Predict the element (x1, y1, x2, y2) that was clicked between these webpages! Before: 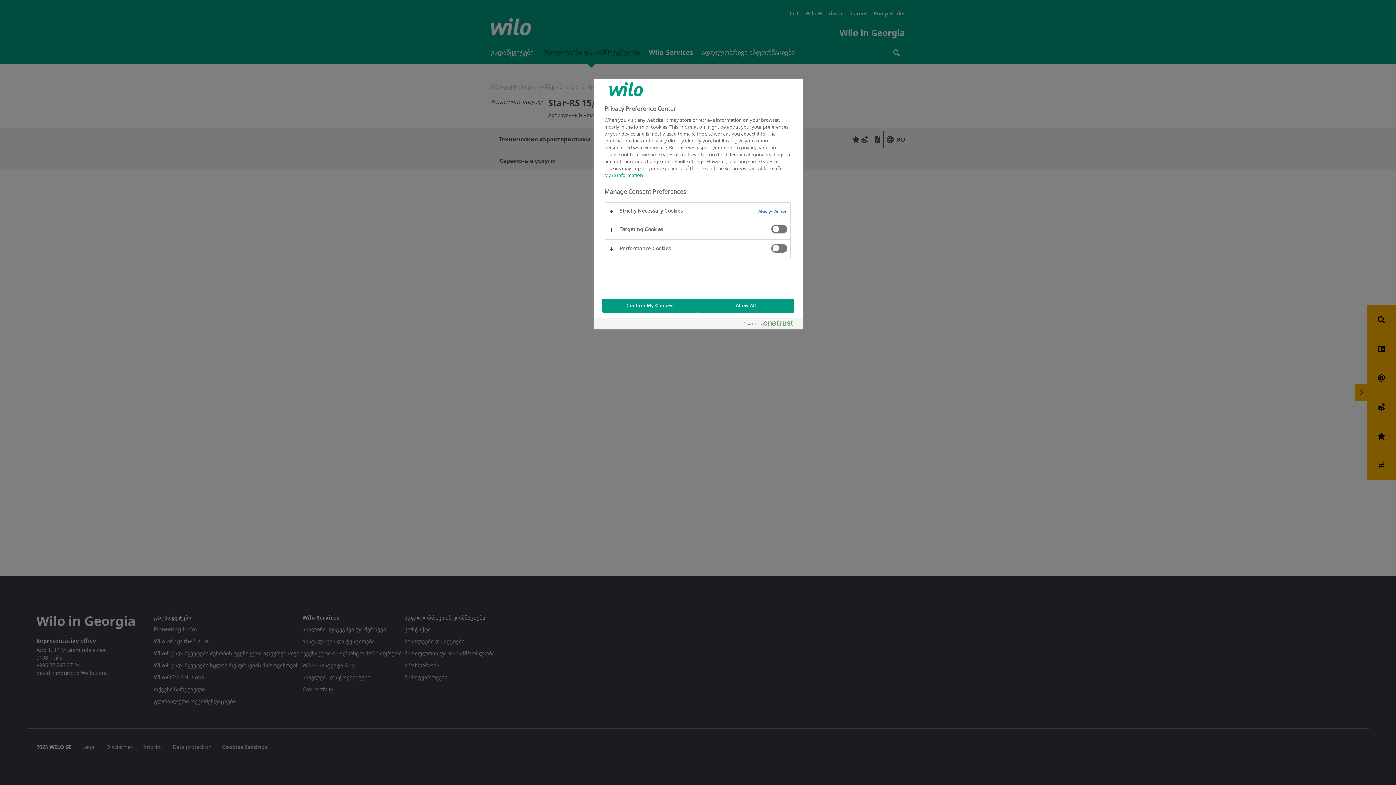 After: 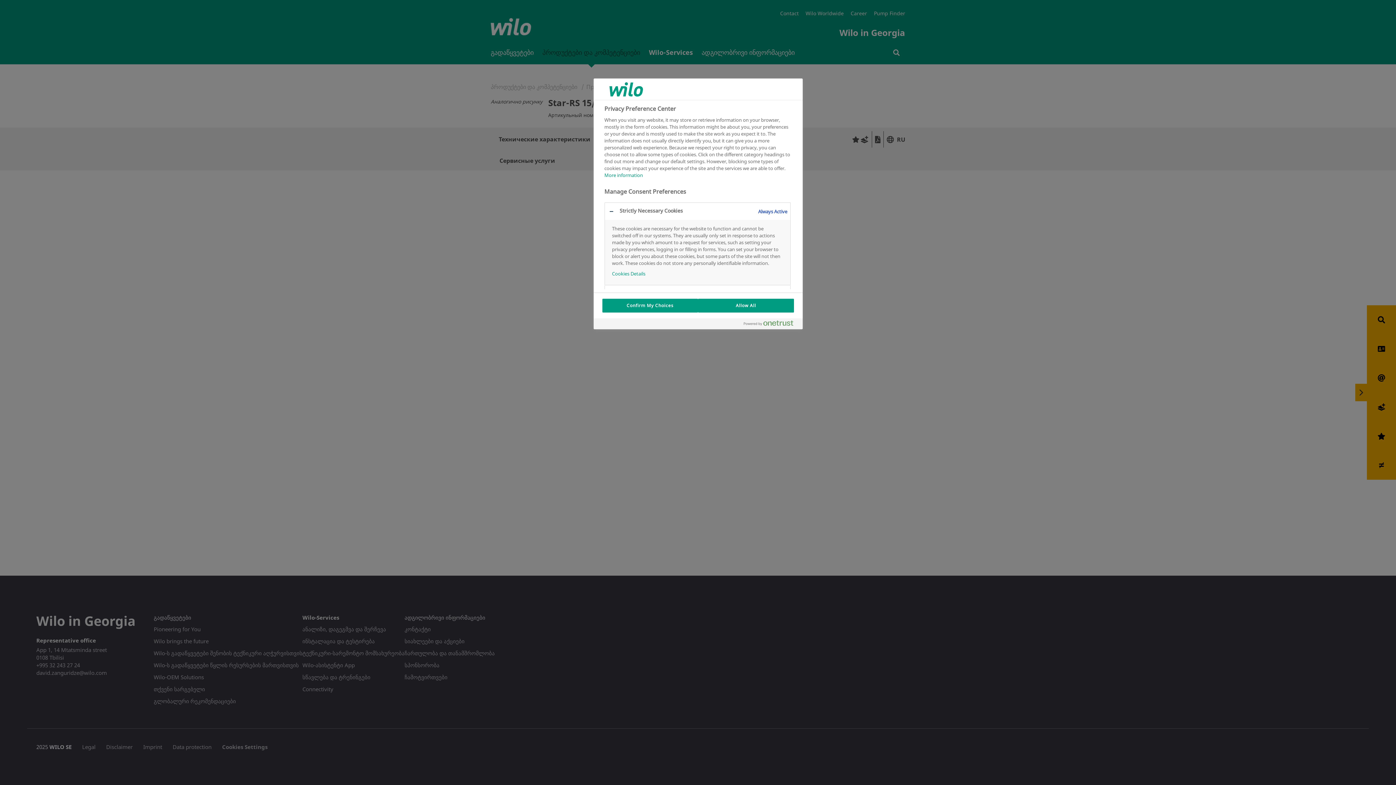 Action: bbox: (604, 202, 790, 220)